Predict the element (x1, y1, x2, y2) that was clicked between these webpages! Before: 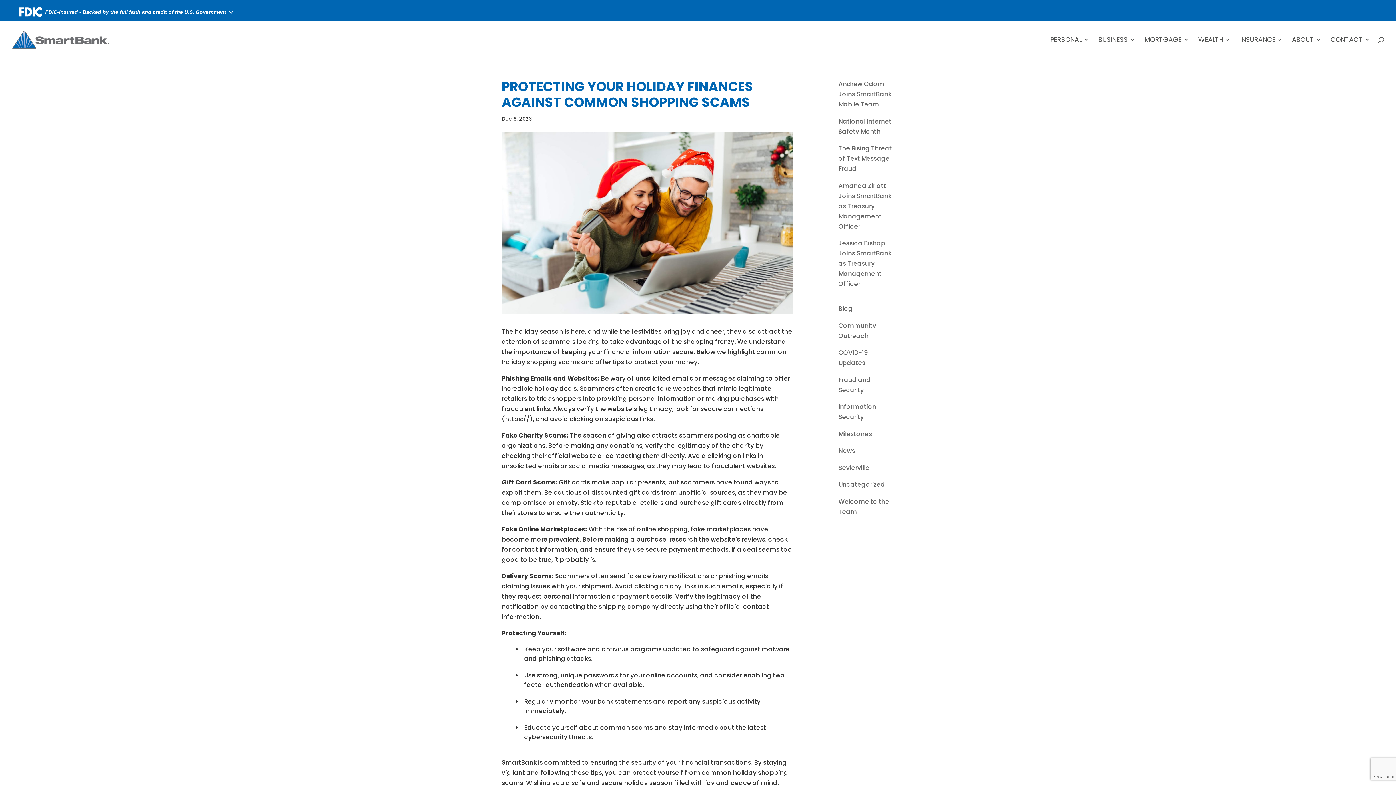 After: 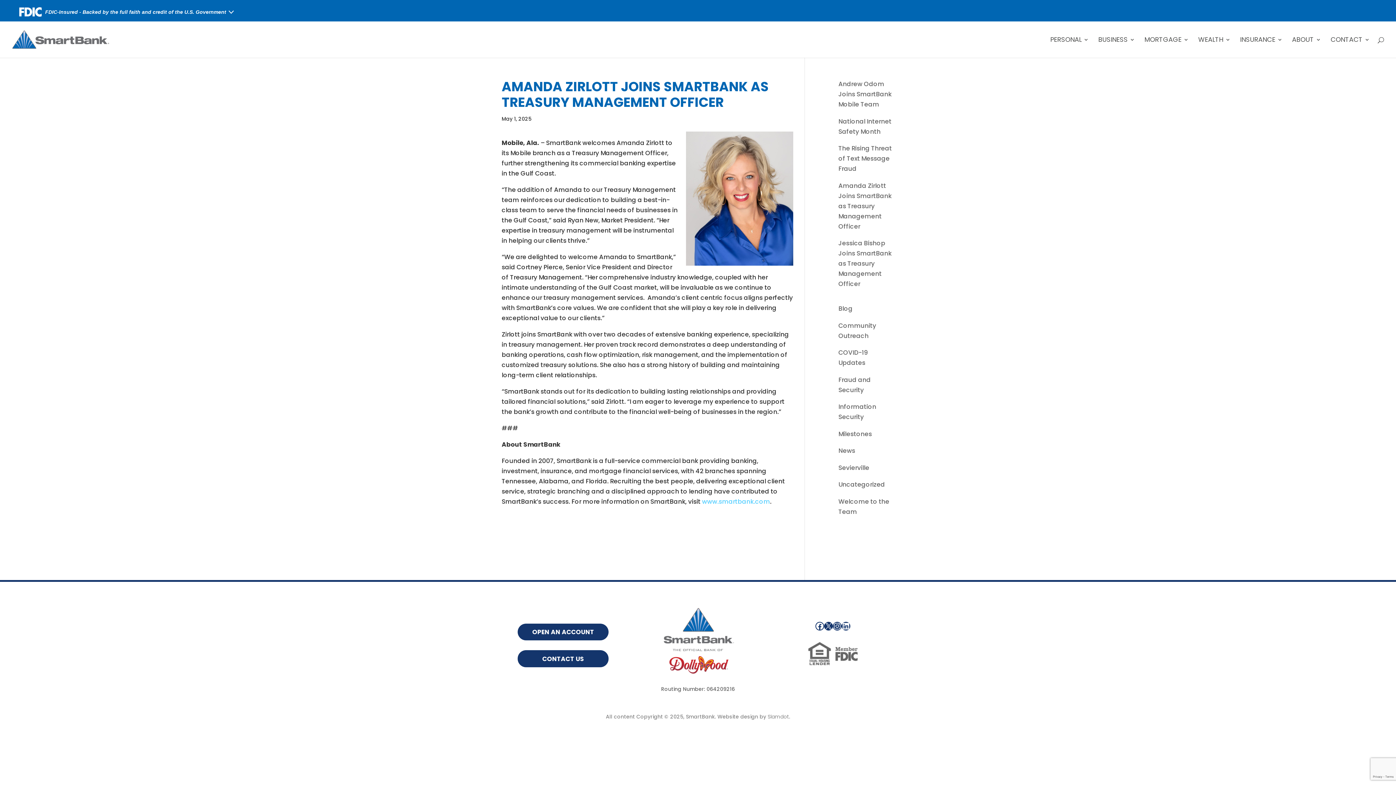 Action: bbox: (838, 181, 891, 230) label: Amanda Zirlott Joins SmartBank as Treasury Management Officer